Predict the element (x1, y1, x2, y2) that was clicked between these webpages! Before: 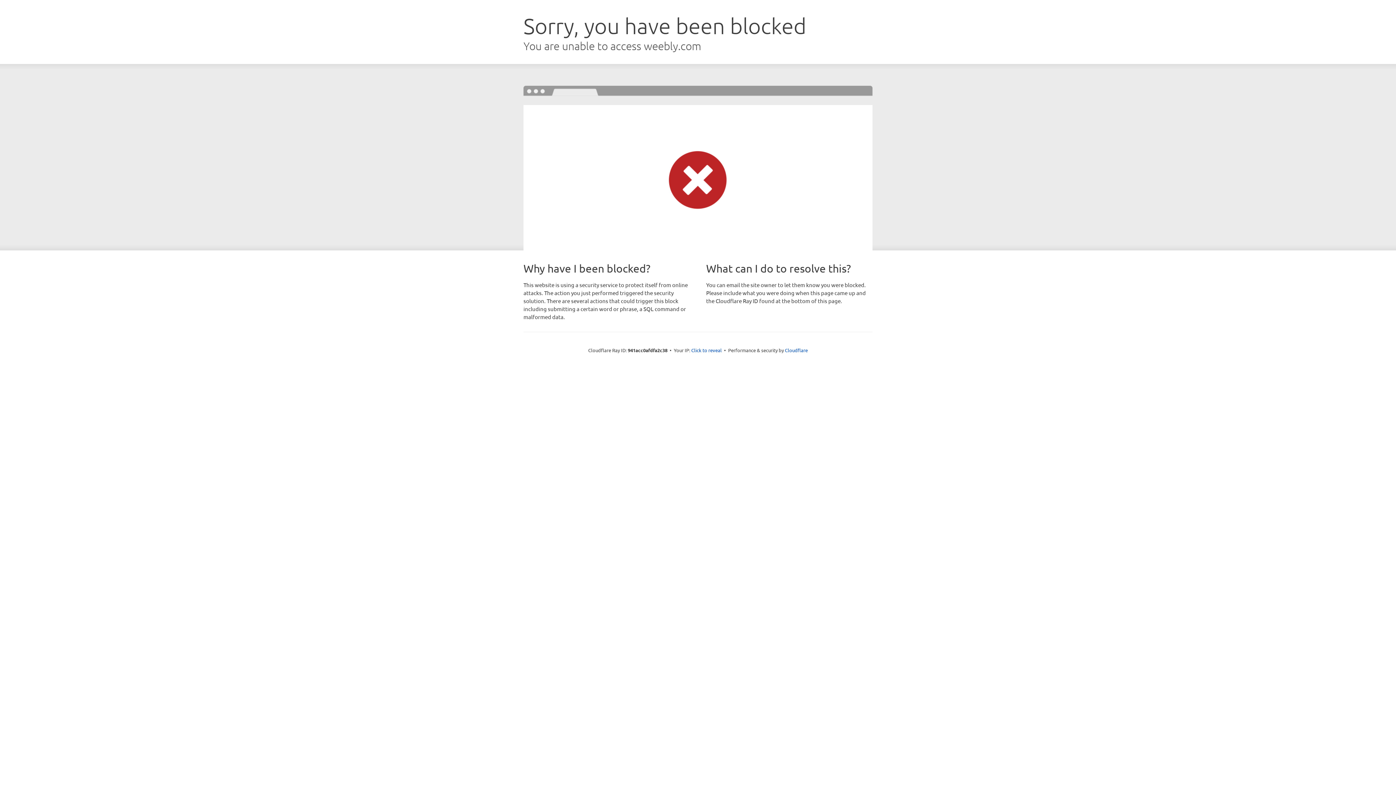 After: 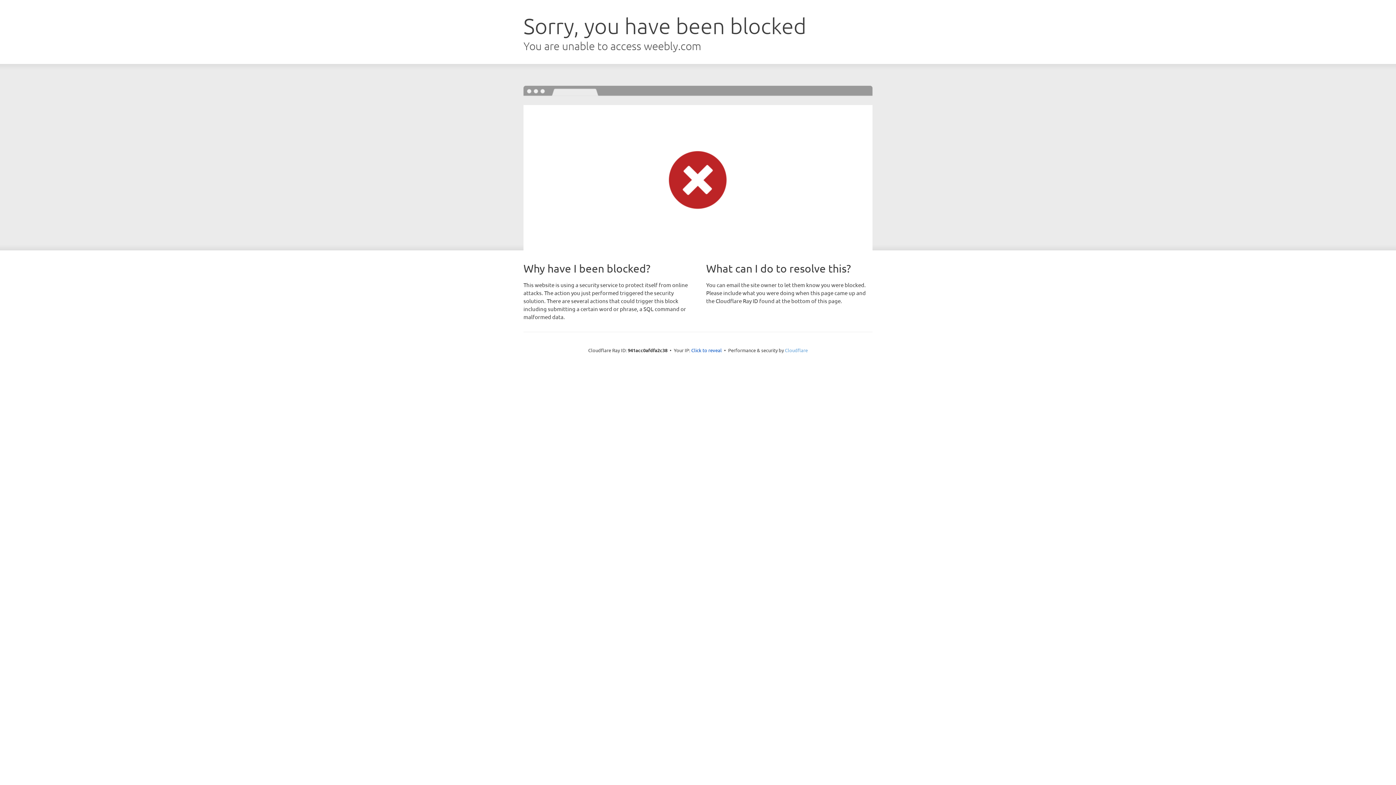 Action: bbox: (785, 347, 808, 353) label: Cloudflare